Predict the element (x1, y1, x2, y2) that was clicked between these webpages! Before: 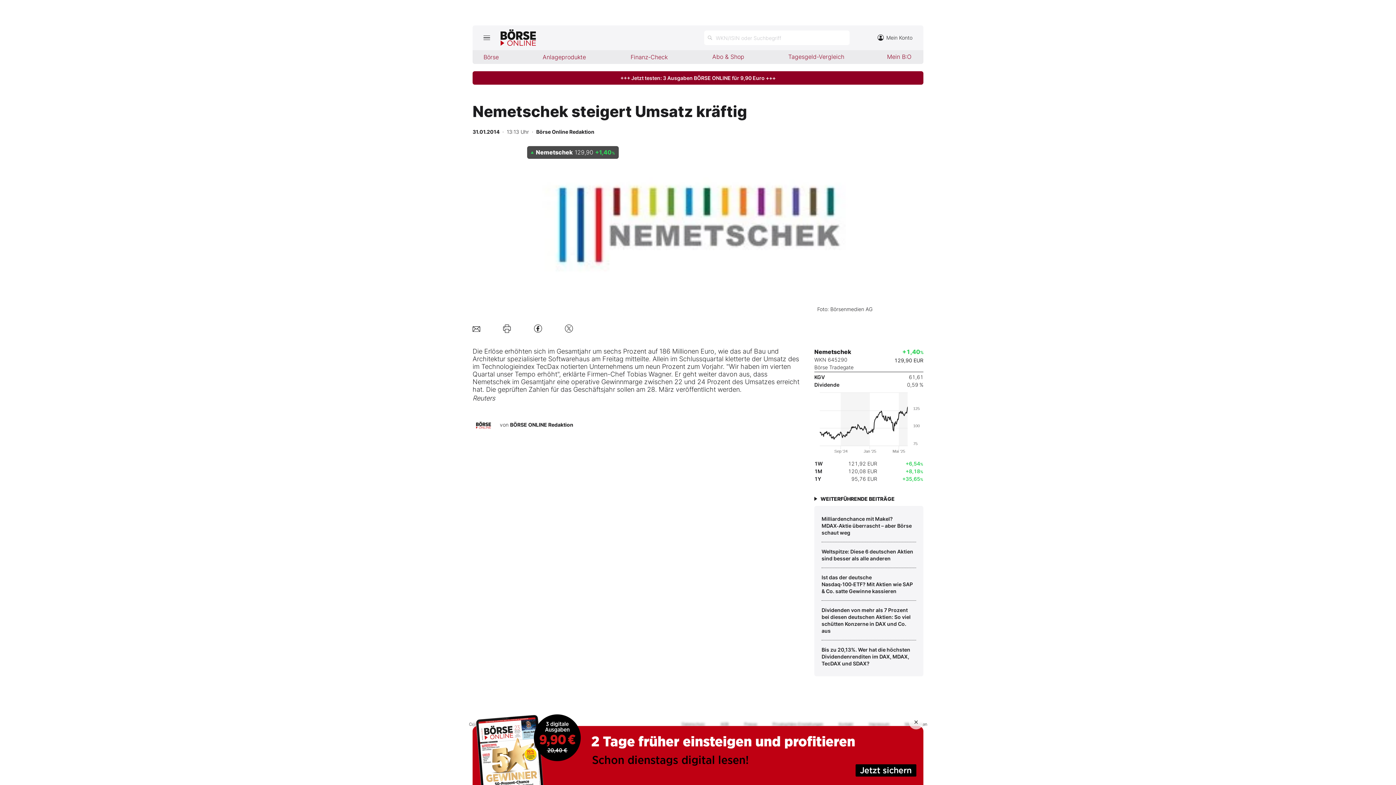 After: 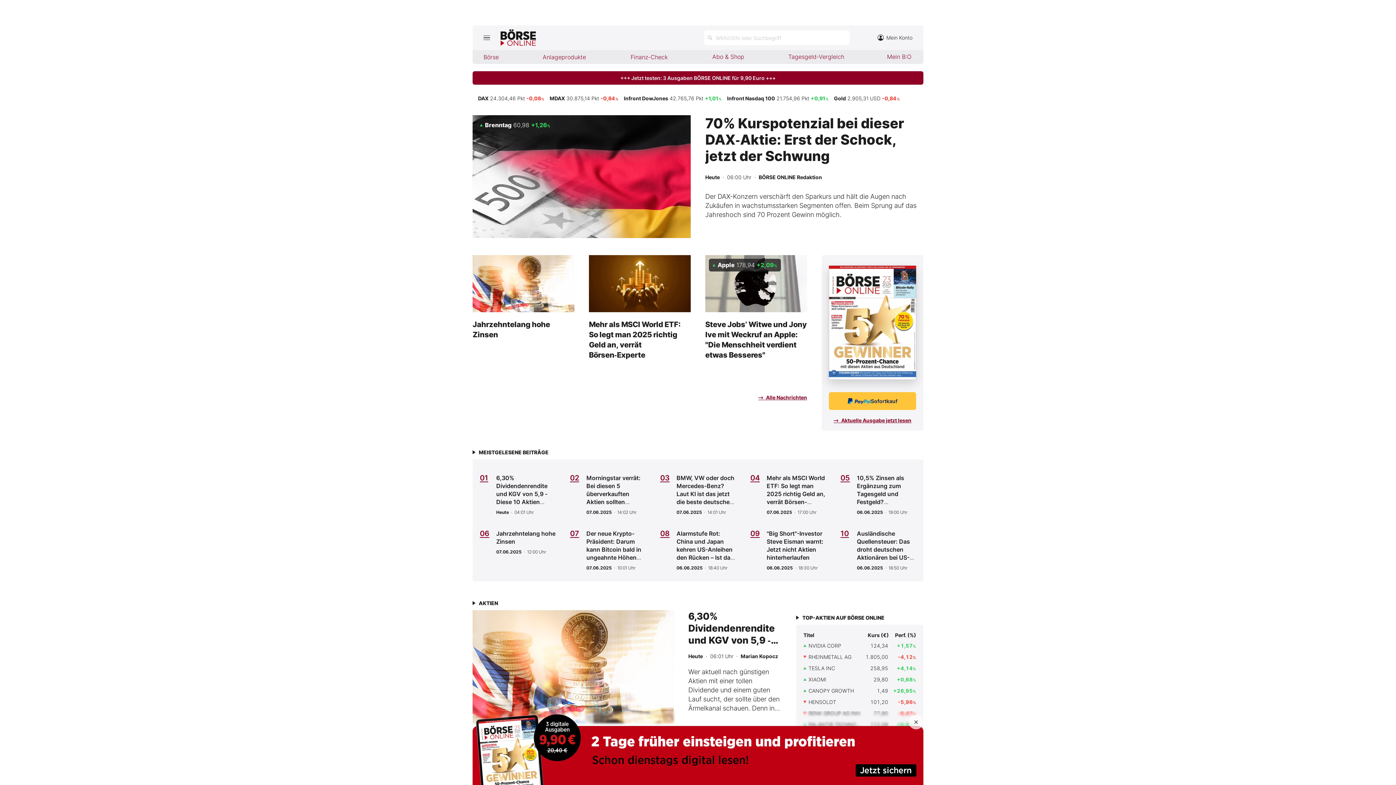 Action: label: Börse bbox: (472, 50, 507, 64)